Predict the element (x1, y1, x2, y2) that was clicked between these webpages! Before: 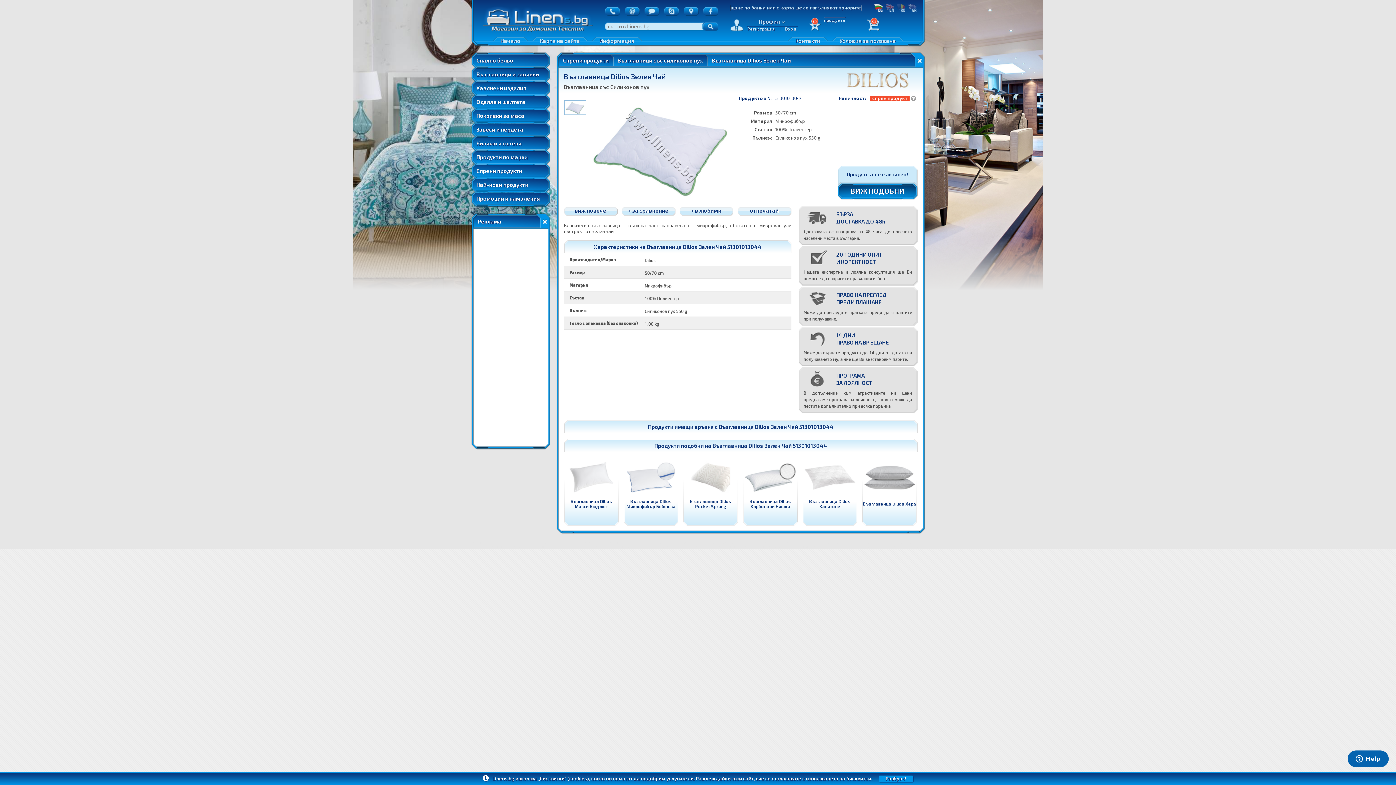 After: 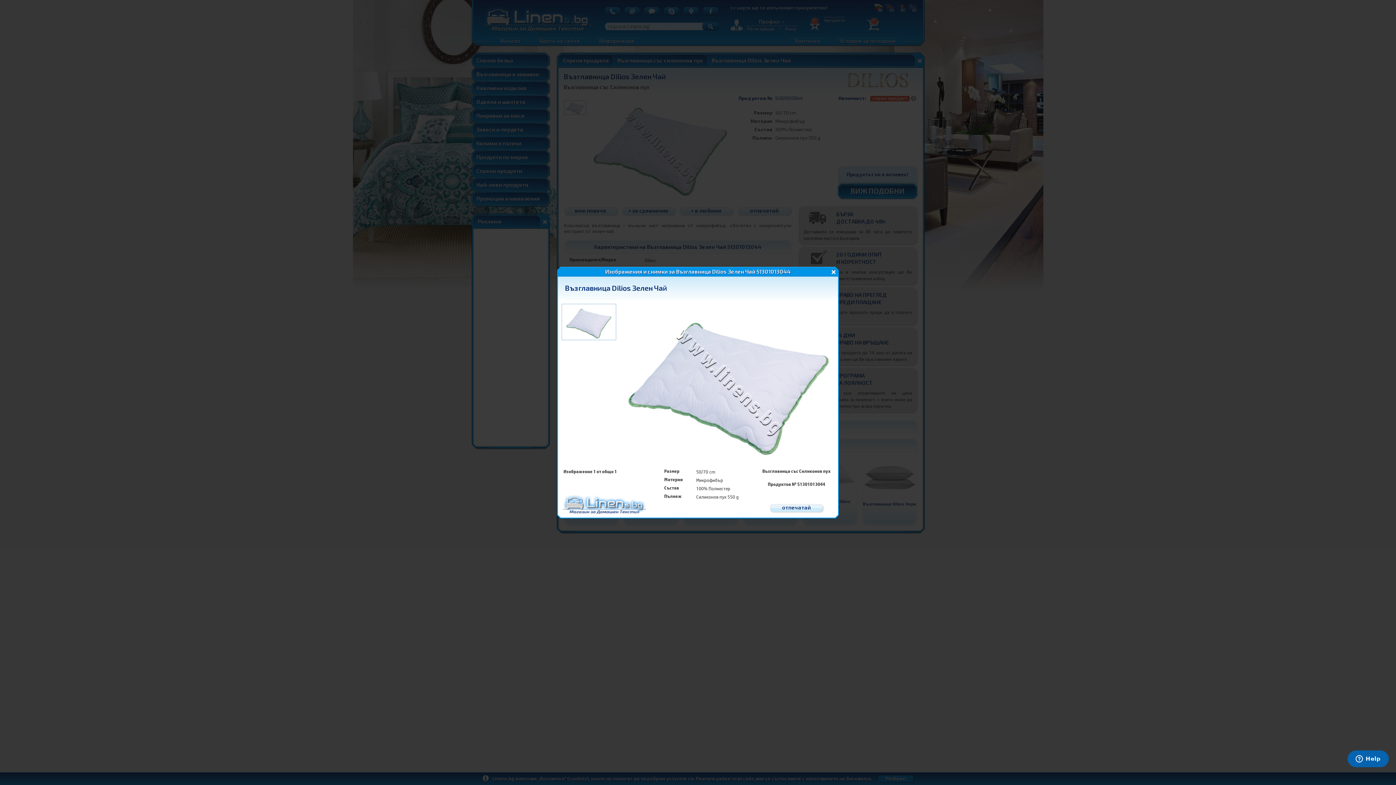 Action: bbox: (587, 92, 733, 201)